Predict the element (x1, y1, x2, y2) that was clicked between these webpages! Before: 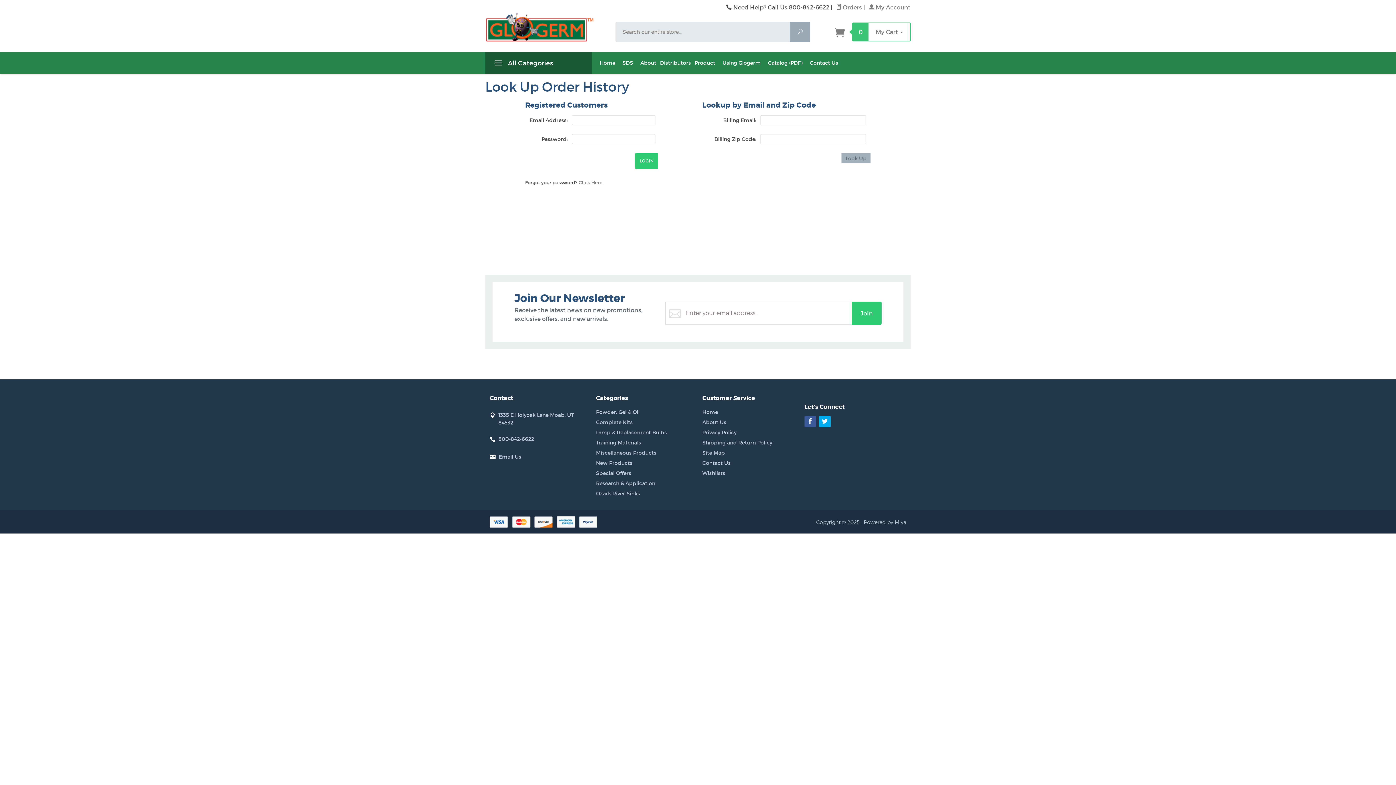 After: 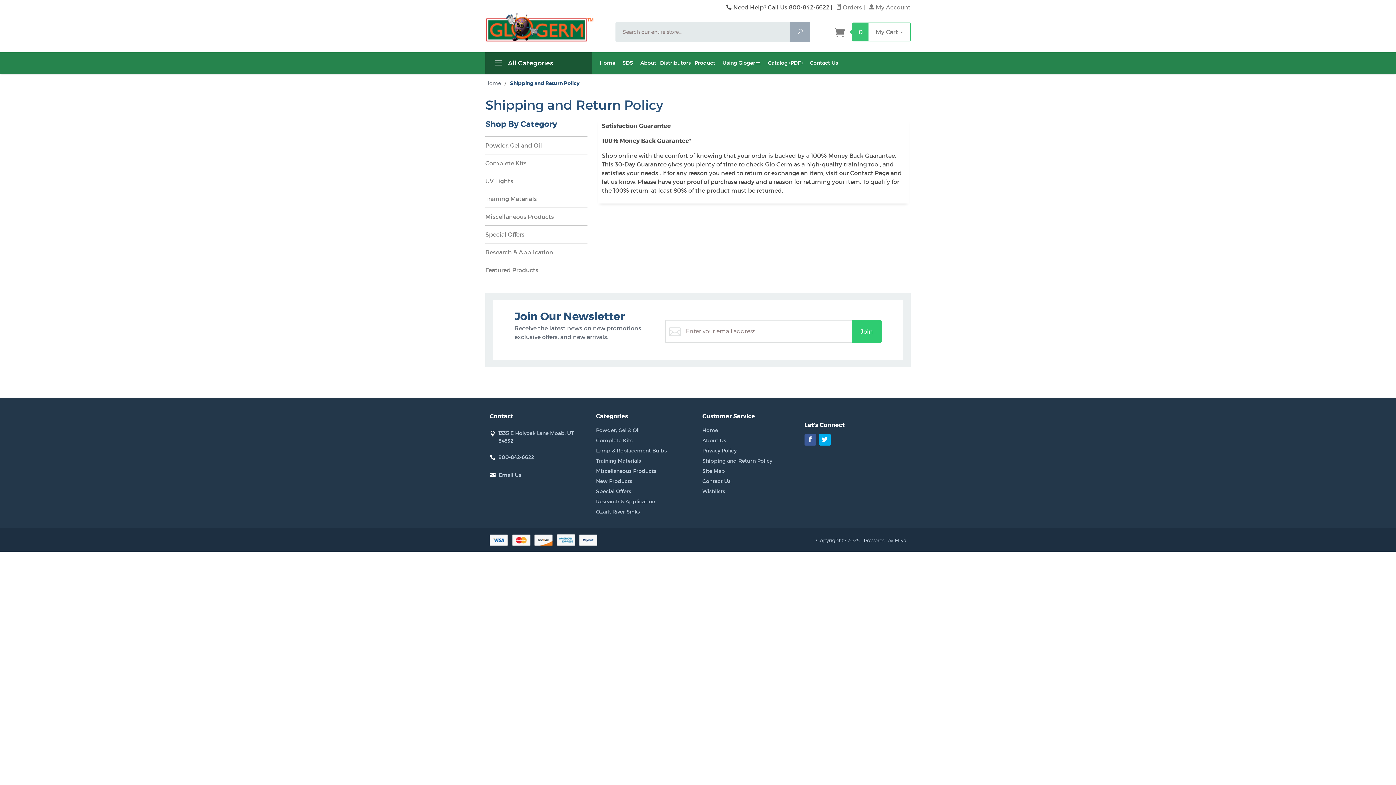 Action: bbox: (702, 437, 772, 448) label: Shipping and Return Policy